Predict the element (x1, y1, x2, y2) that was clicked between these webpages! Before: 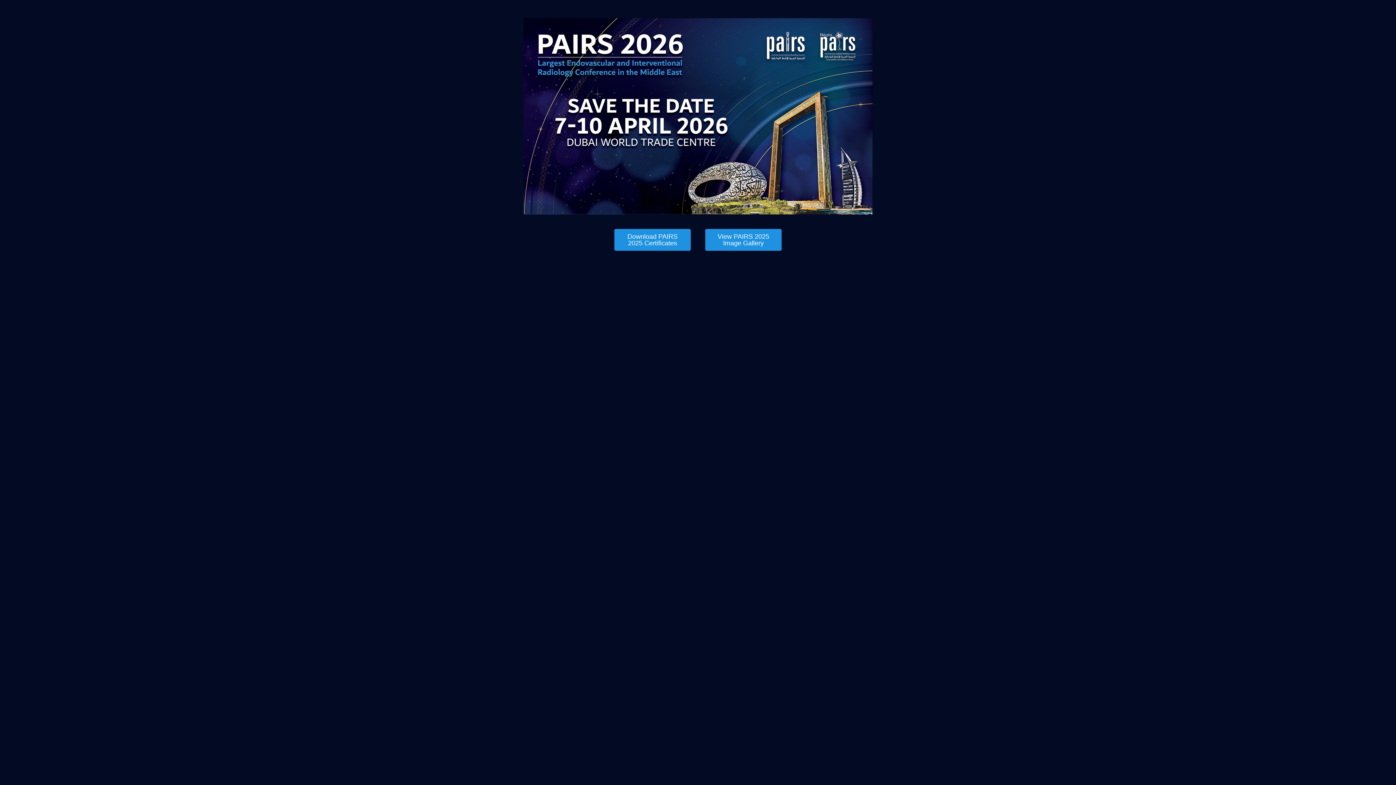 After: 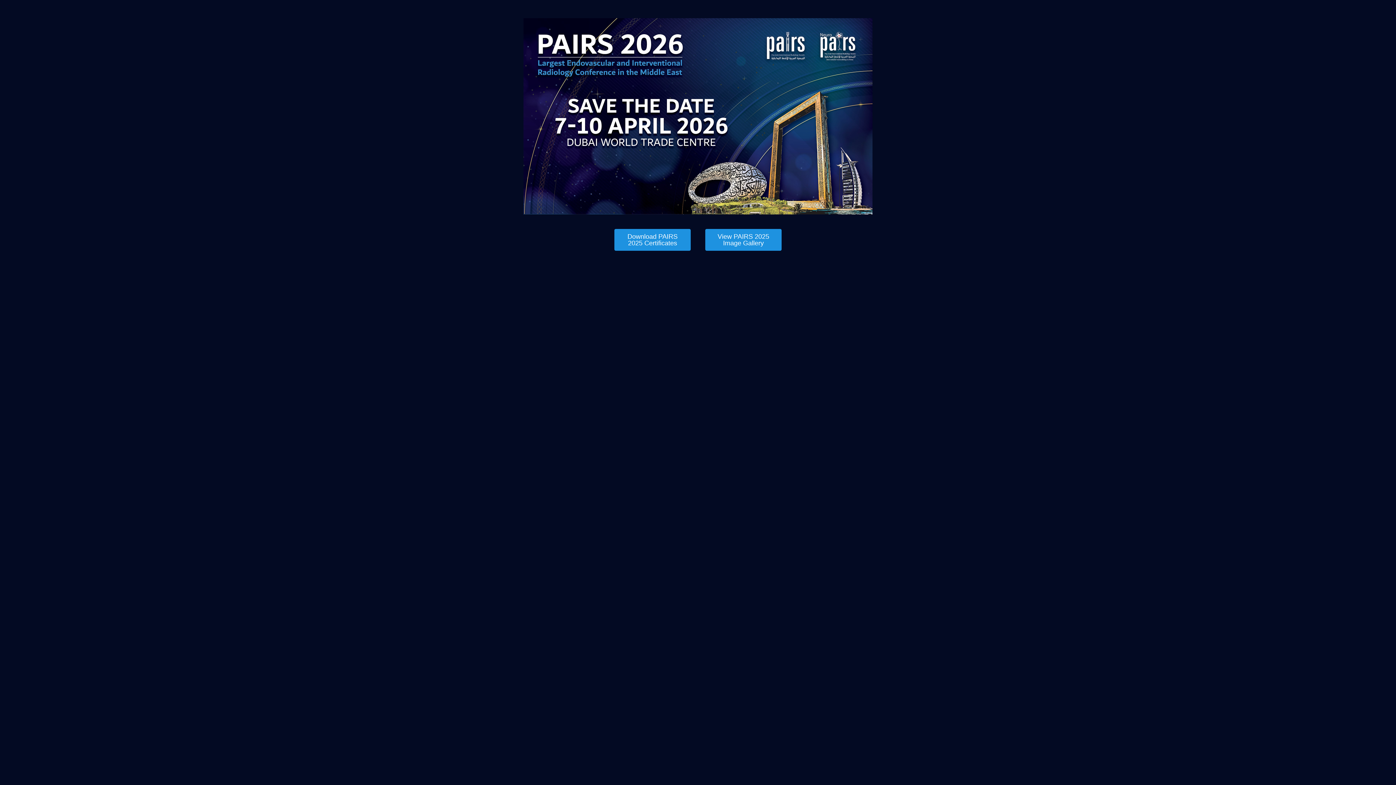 Action: bbox: (614, 229, 690, 250) label: Download PAIRS 2025 Certificates